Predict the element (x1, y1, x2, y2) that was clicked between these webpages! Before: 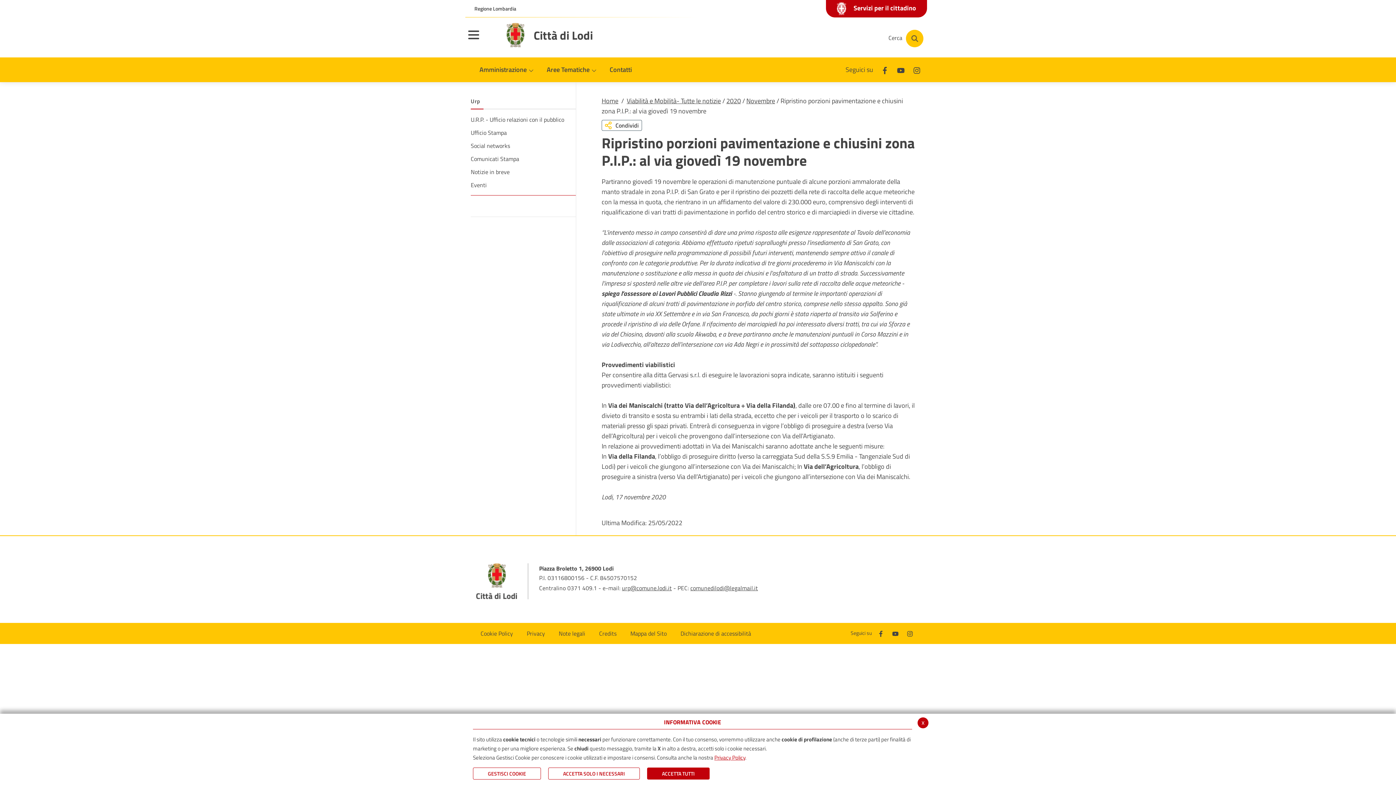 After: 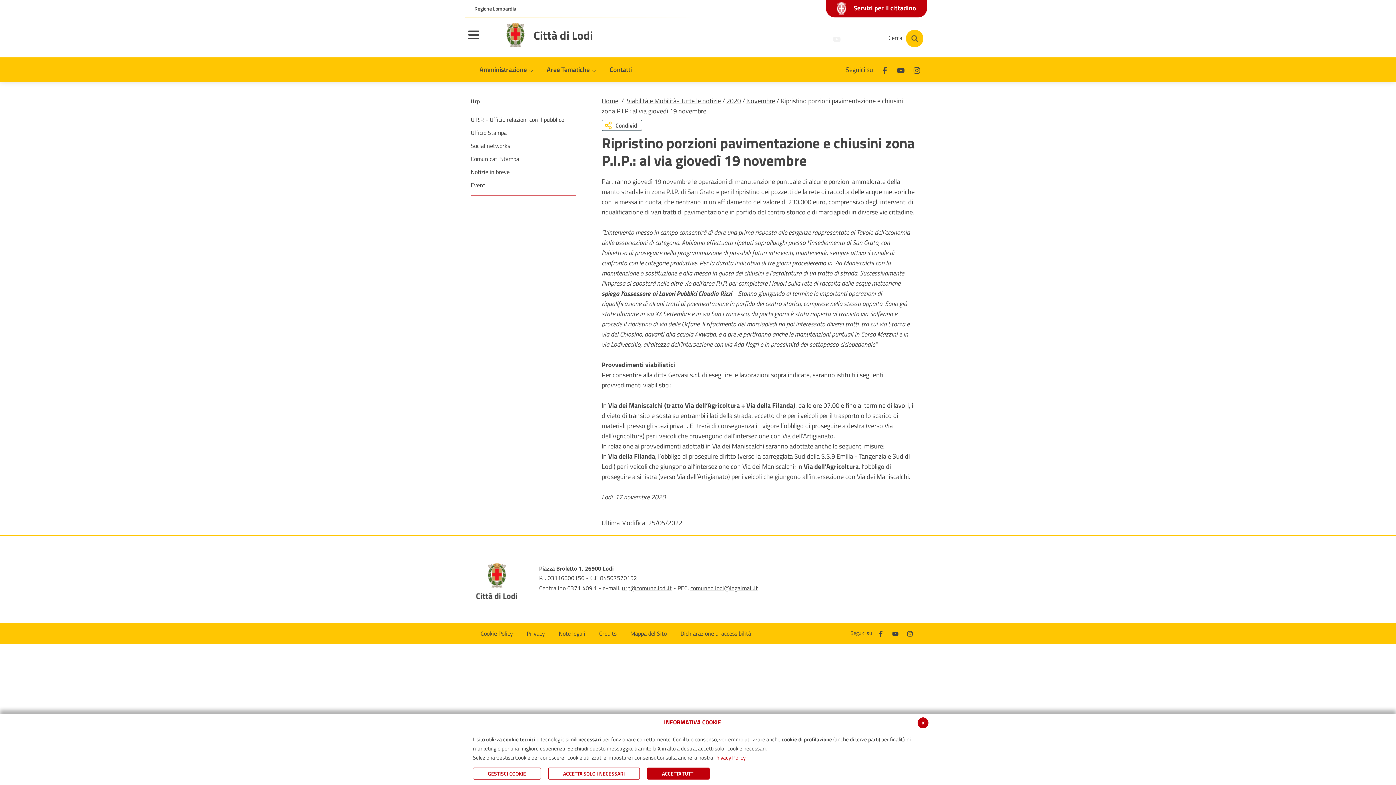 Action: bbox: (826, 34, 841, 42) label: Youtube